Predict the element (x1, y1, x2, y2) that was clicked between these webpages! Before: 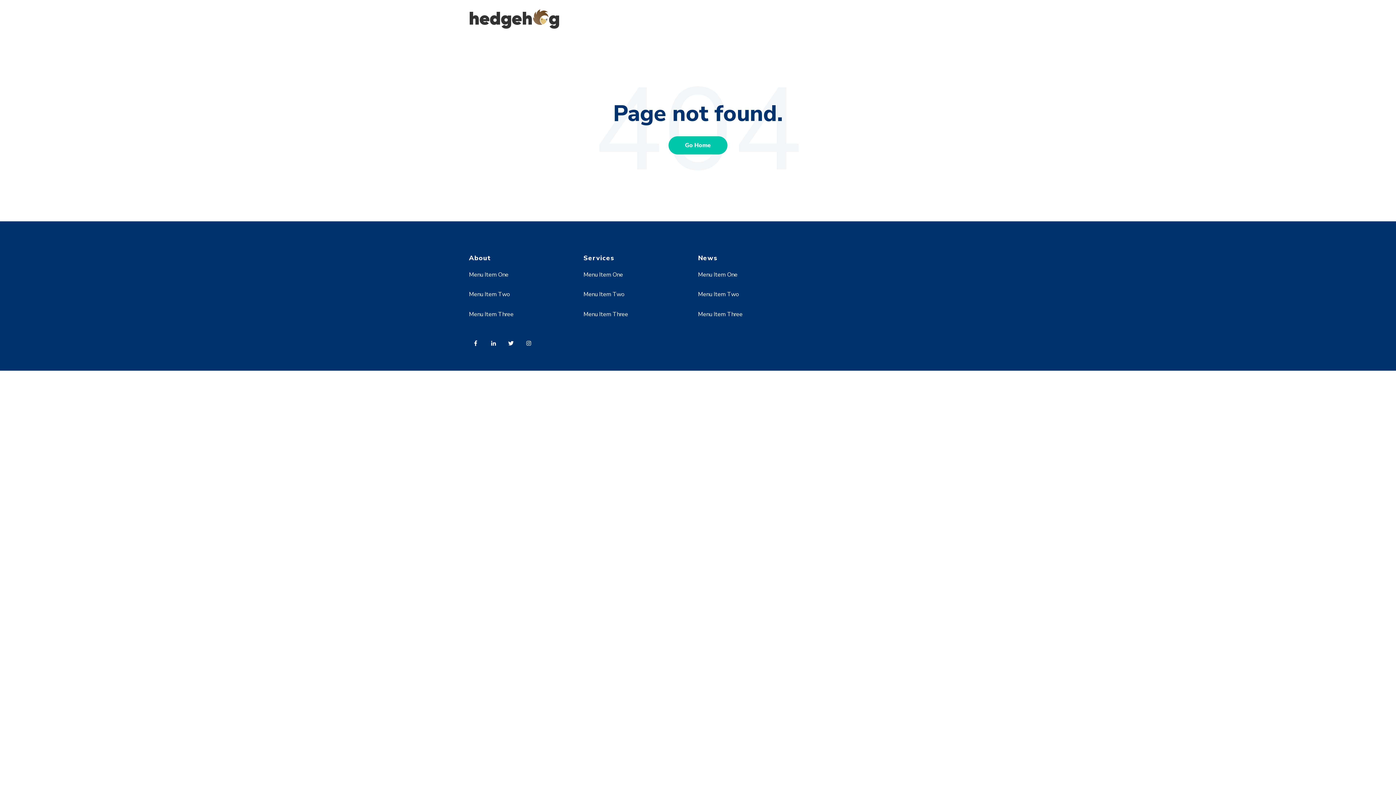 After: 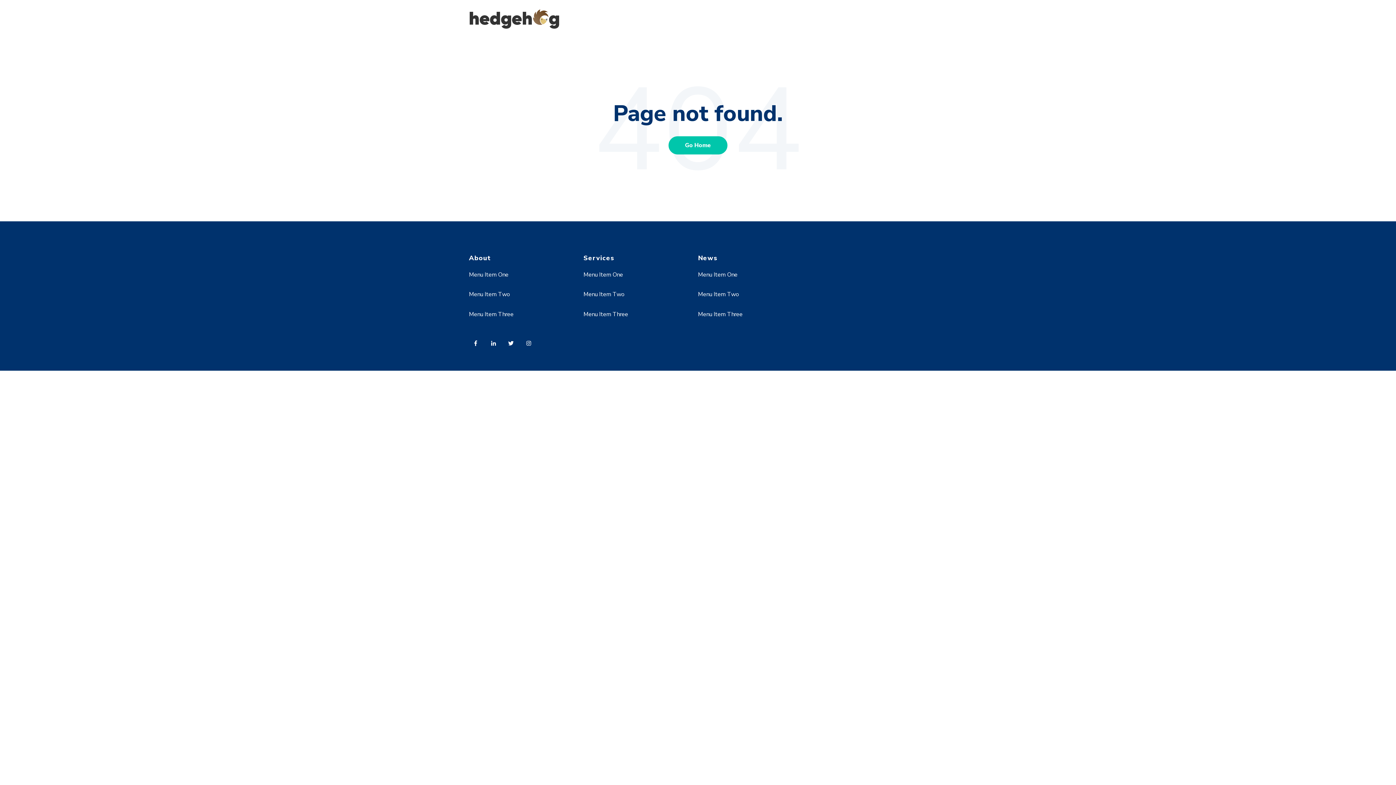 Action: bbox: (469, 335, 486, 354)